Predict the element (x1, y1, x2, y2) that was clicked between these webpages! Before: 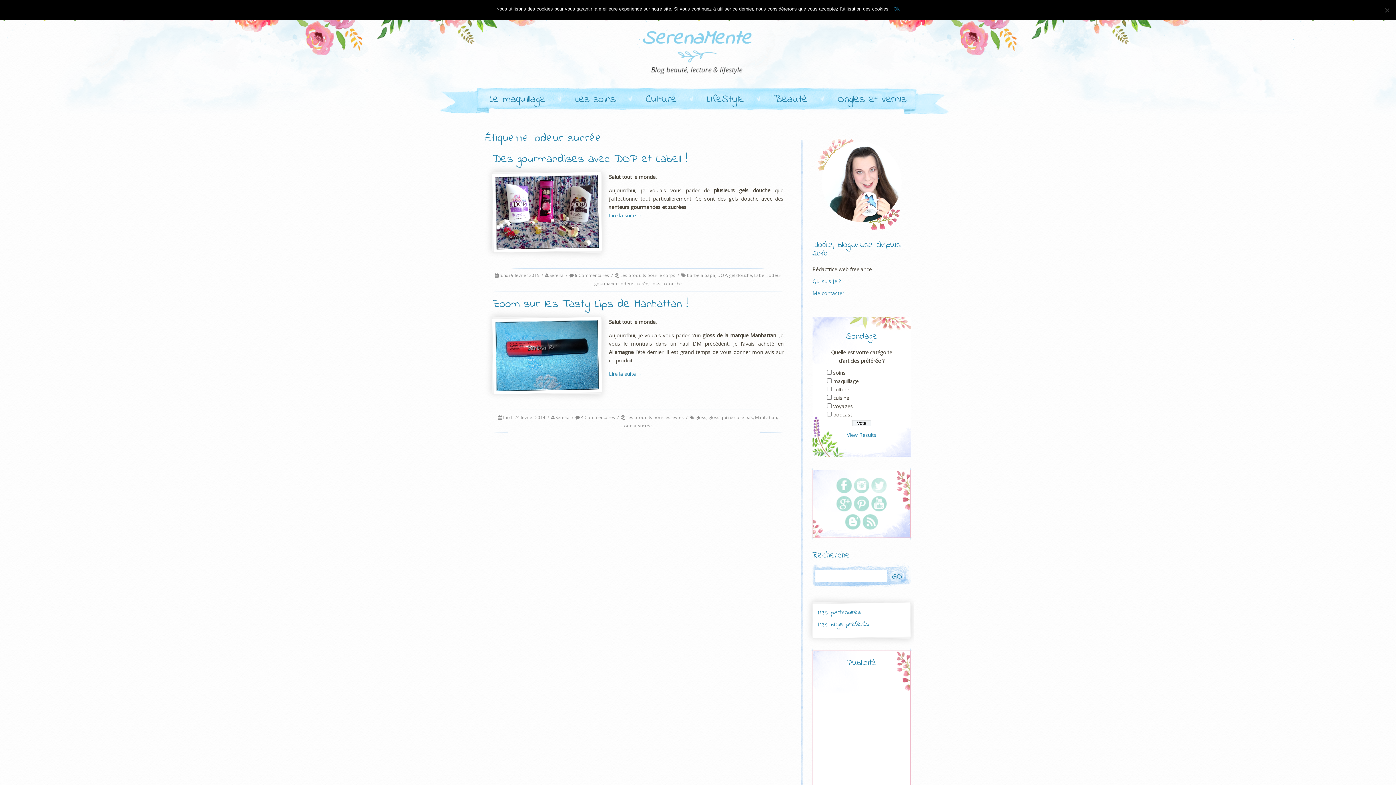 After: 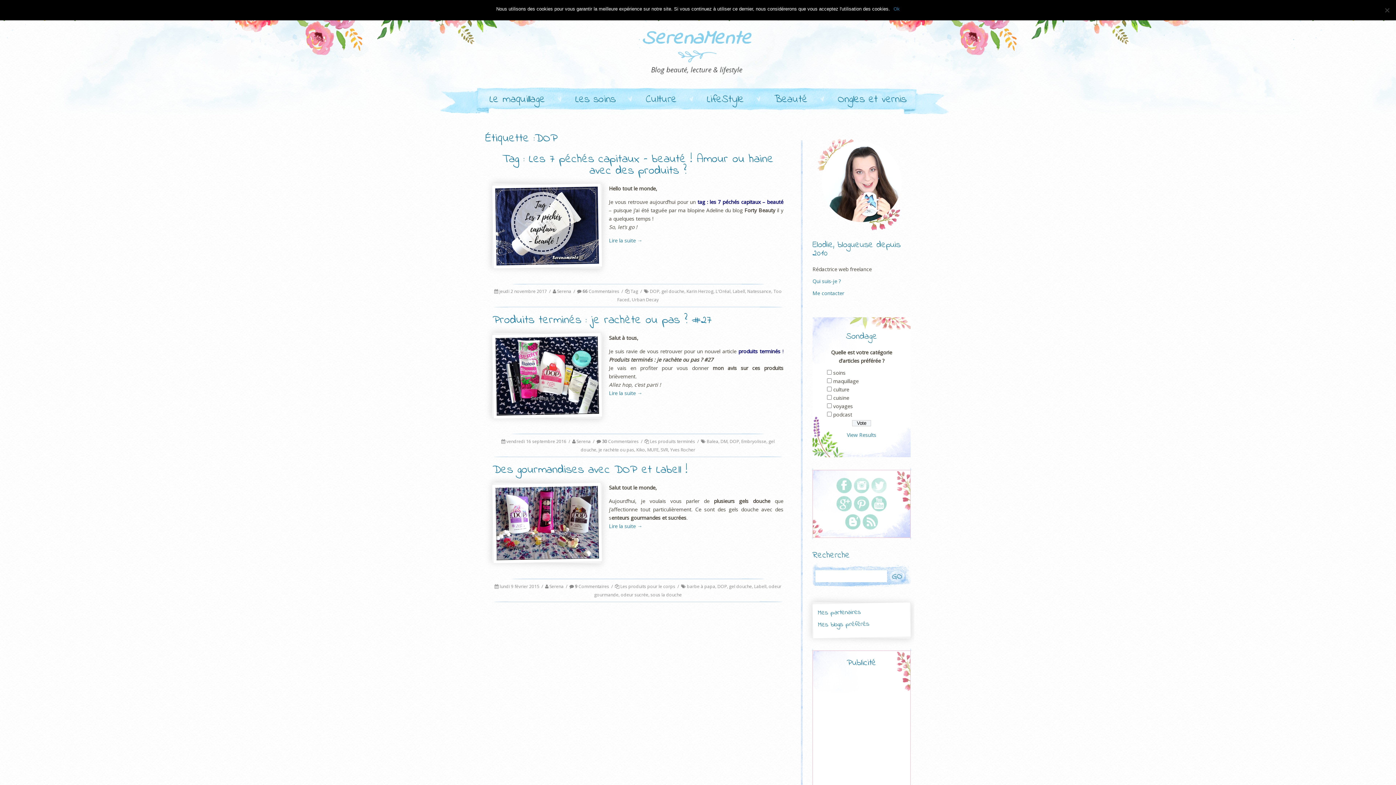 Action: label: DOP bbox: (717, 272, 727, 278)